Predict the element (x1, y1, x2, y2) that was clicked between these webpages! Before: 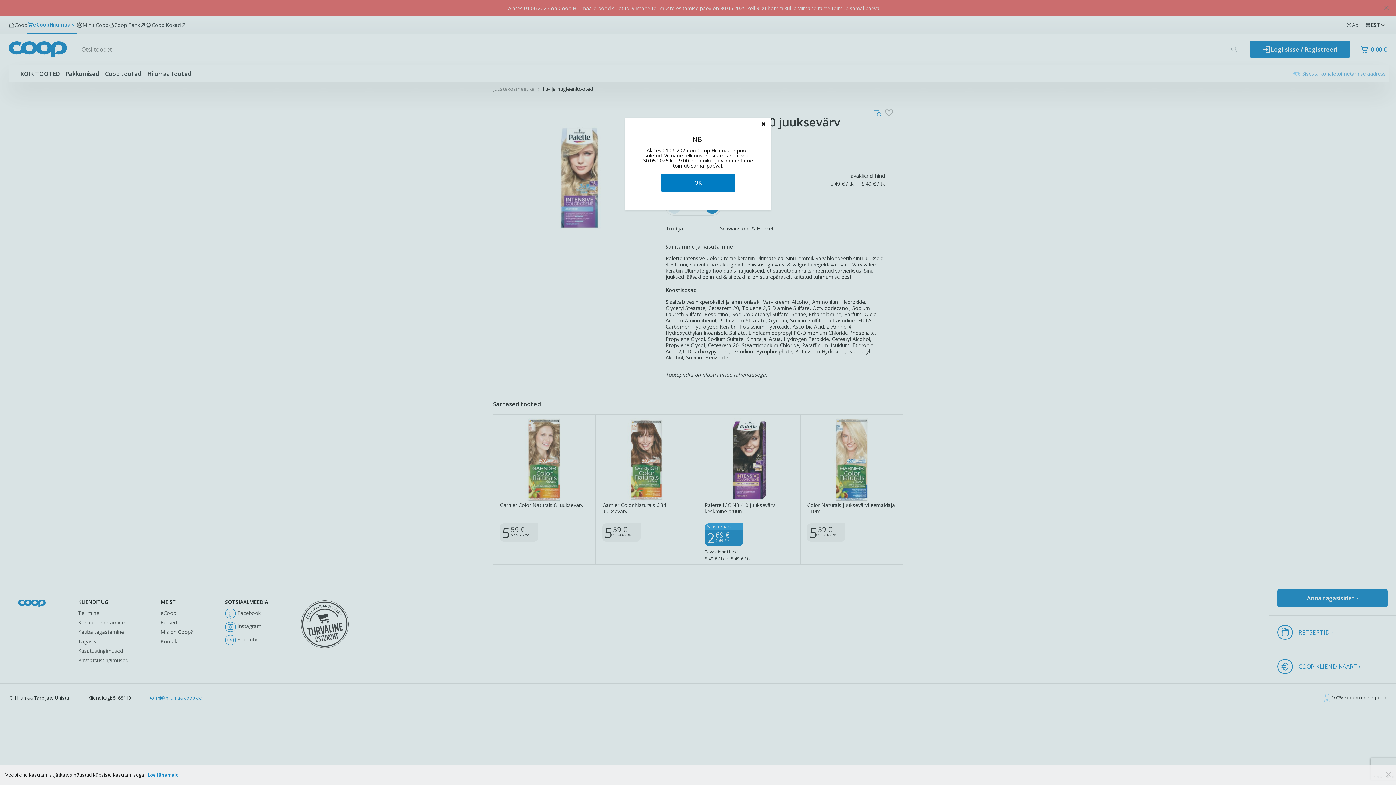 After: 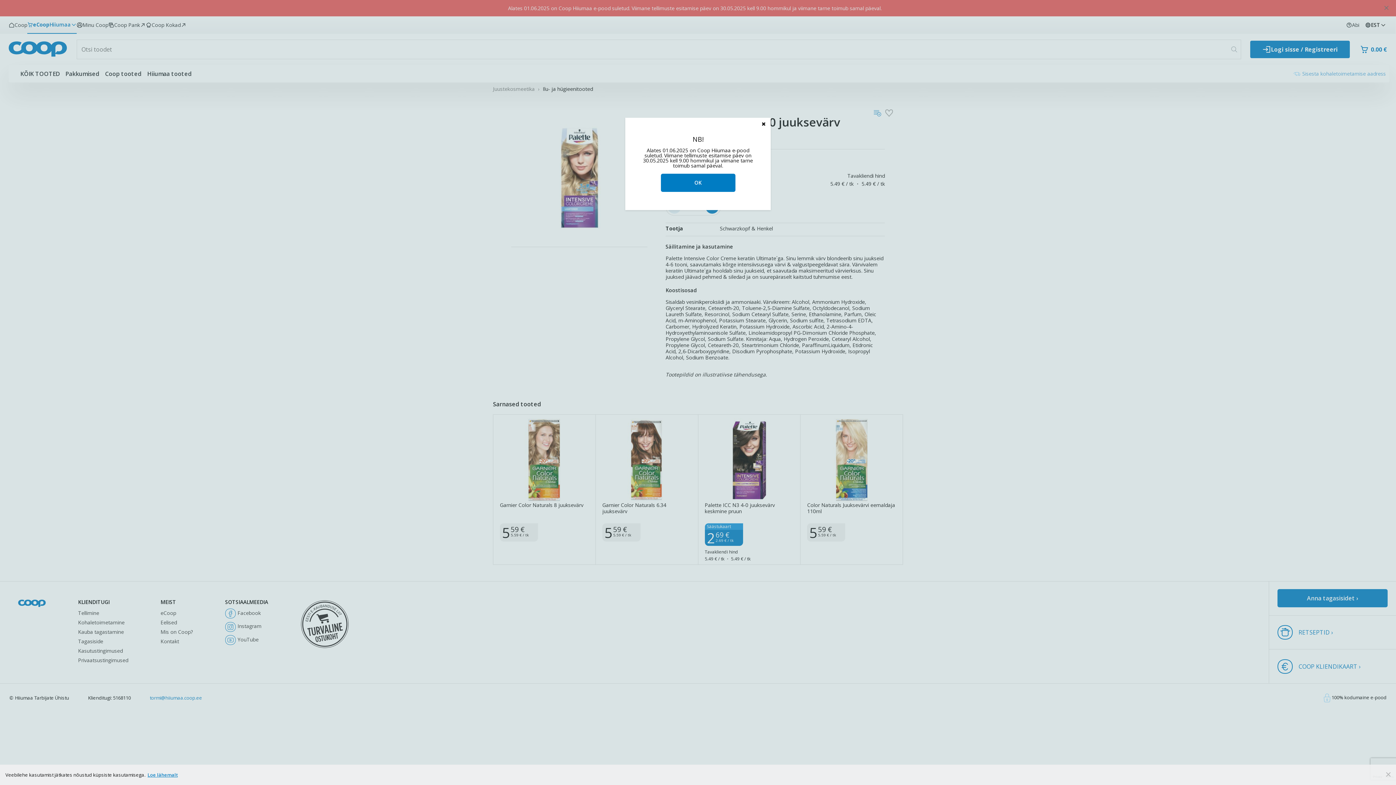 Action: label: Loe lähemalt bbox: (147, 772, 177, 778)